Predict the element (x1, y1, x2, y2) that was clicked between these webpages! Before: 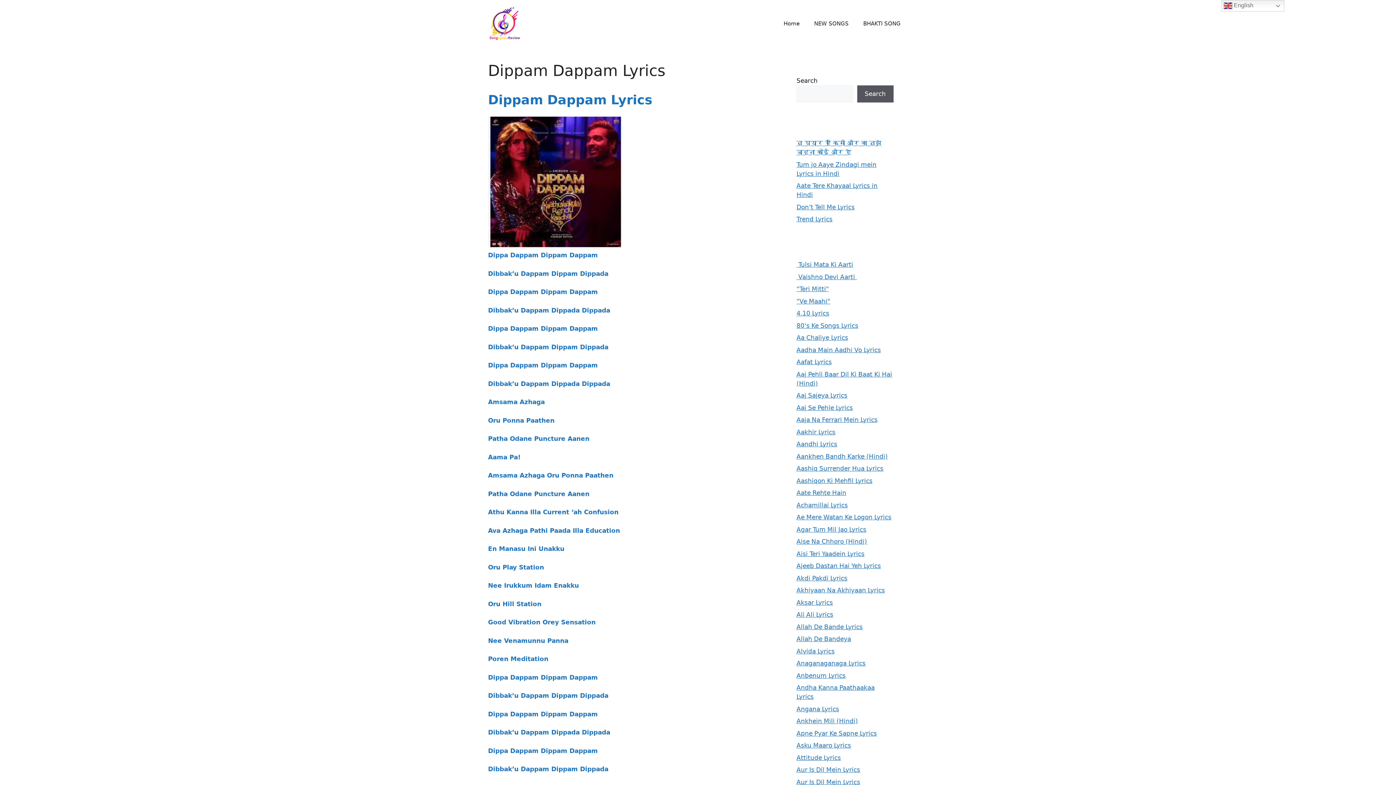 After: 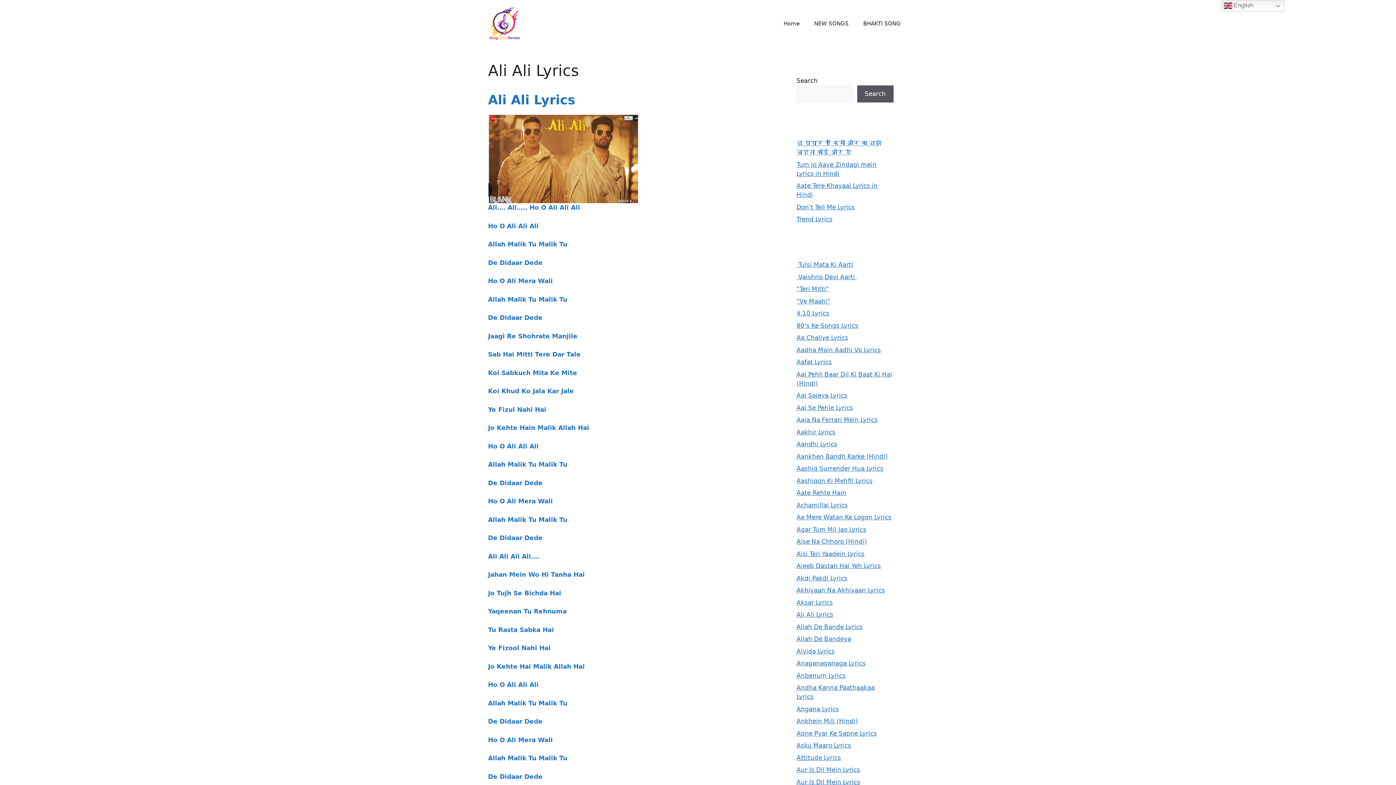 Action: bbox: (796, 611, 833, 618) label: Ali Ali Lyrics